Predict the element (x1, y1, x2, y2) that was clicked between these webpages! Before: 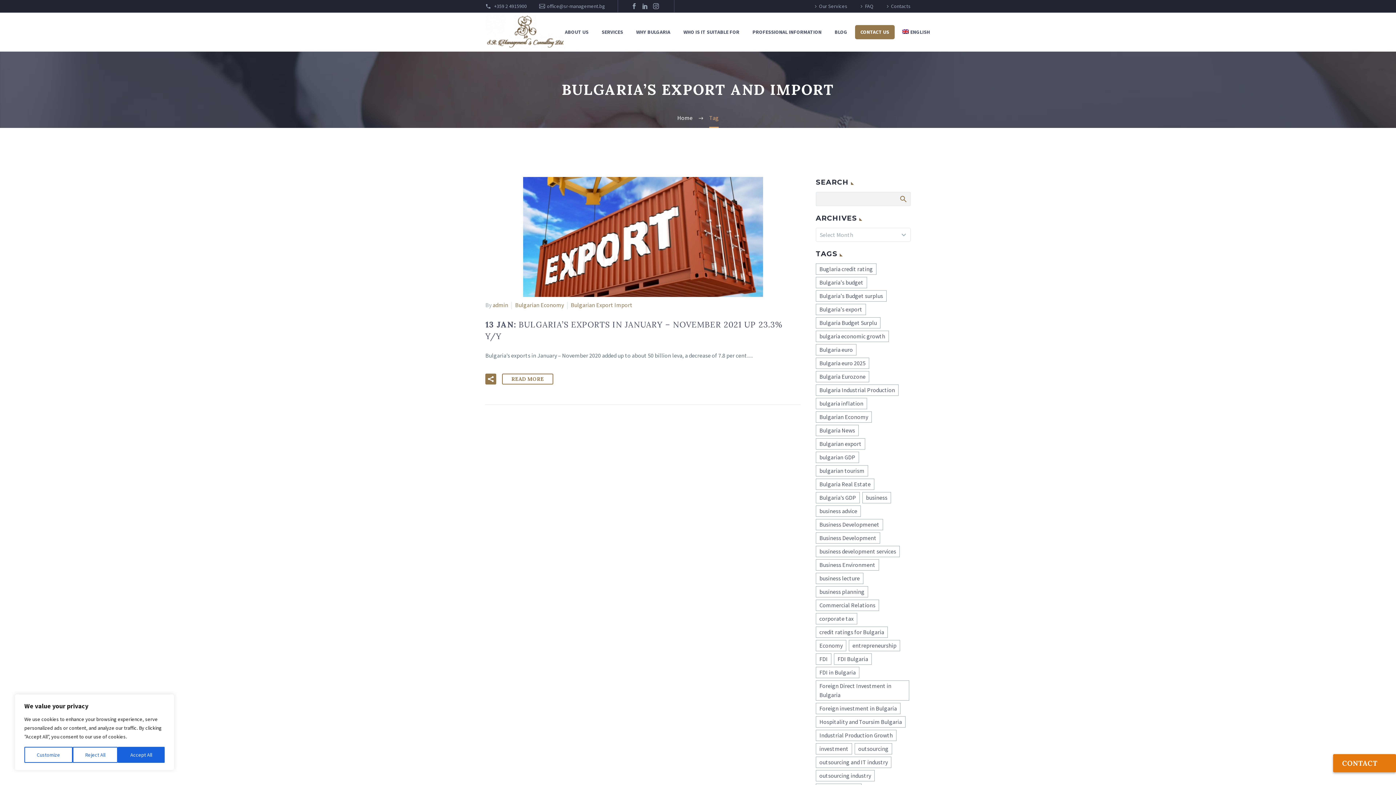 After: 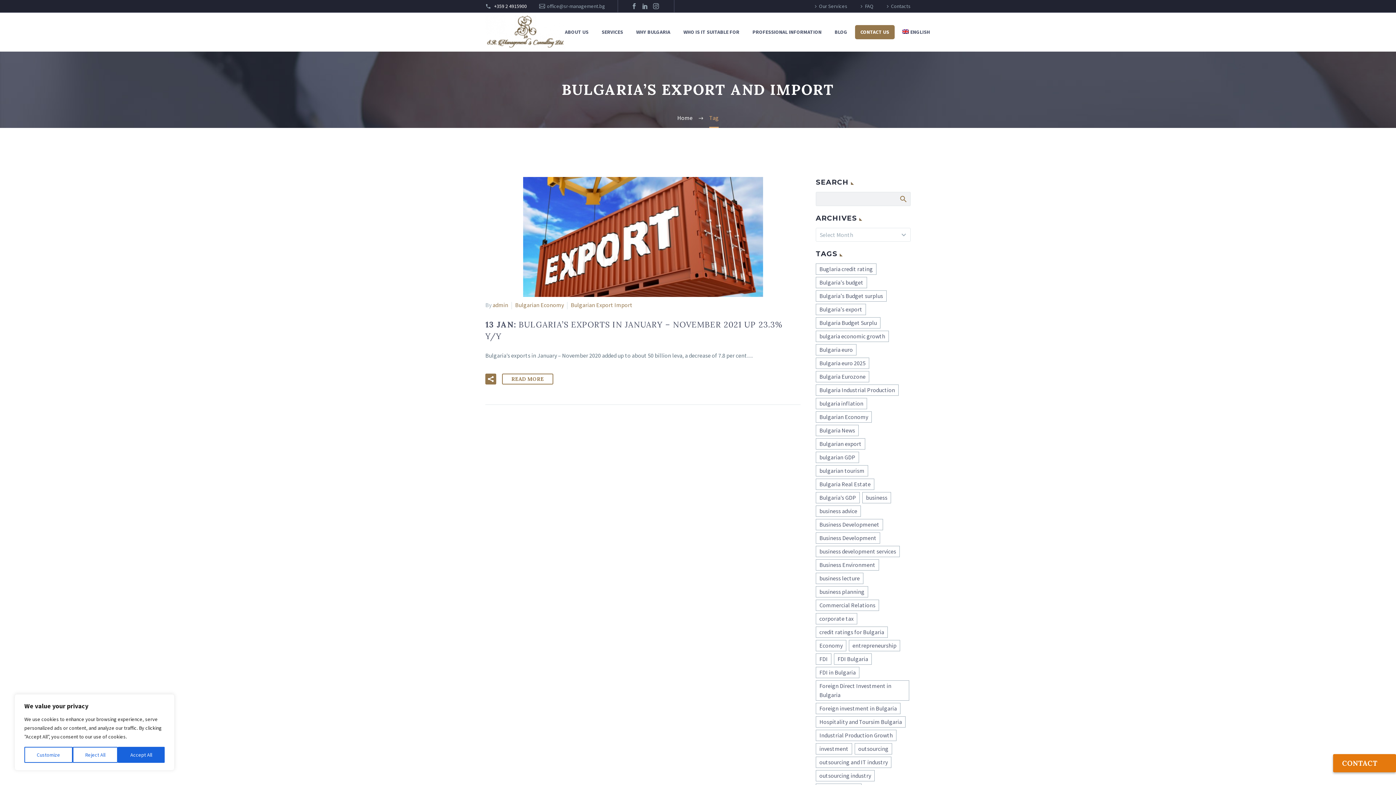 Action: bbox: (493, 2, 527, 9) label:  +359 2 4915900